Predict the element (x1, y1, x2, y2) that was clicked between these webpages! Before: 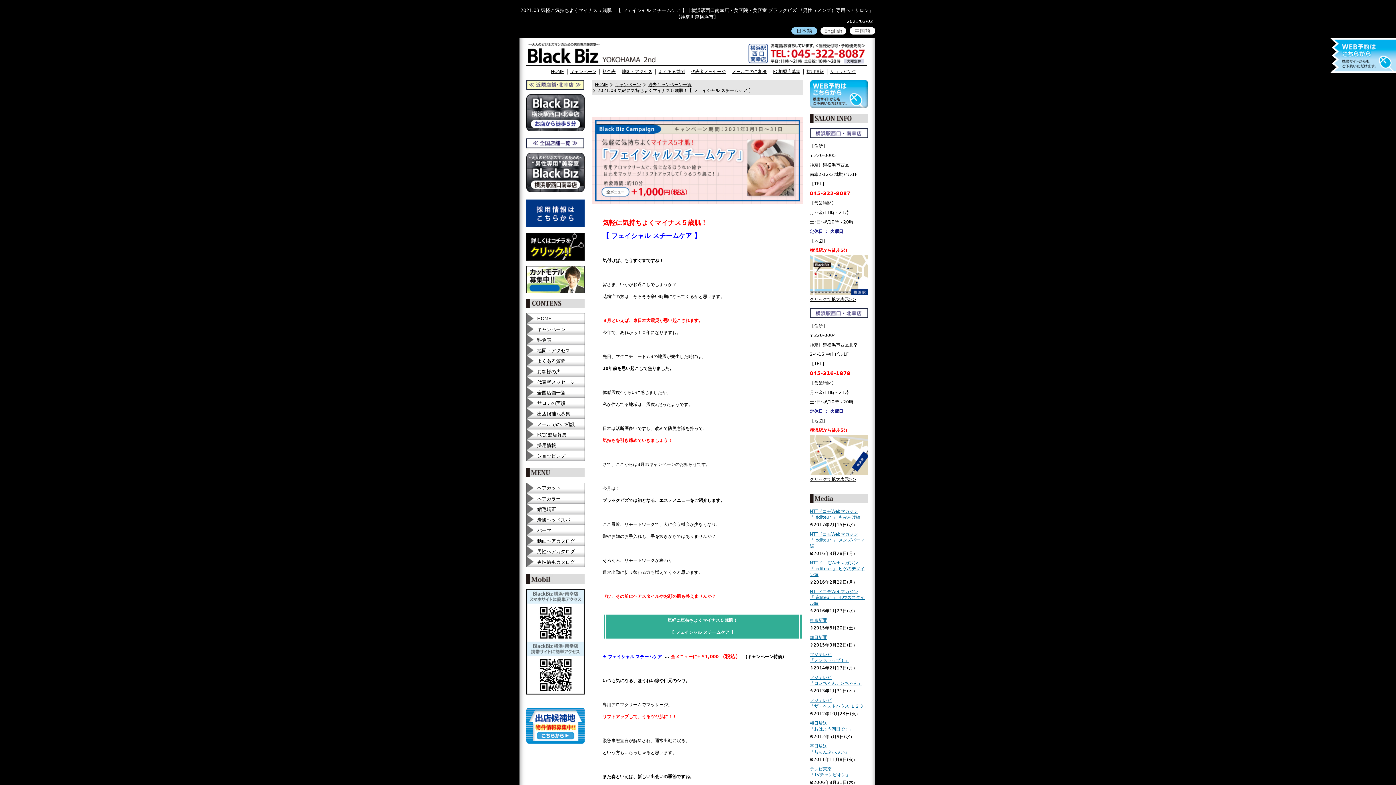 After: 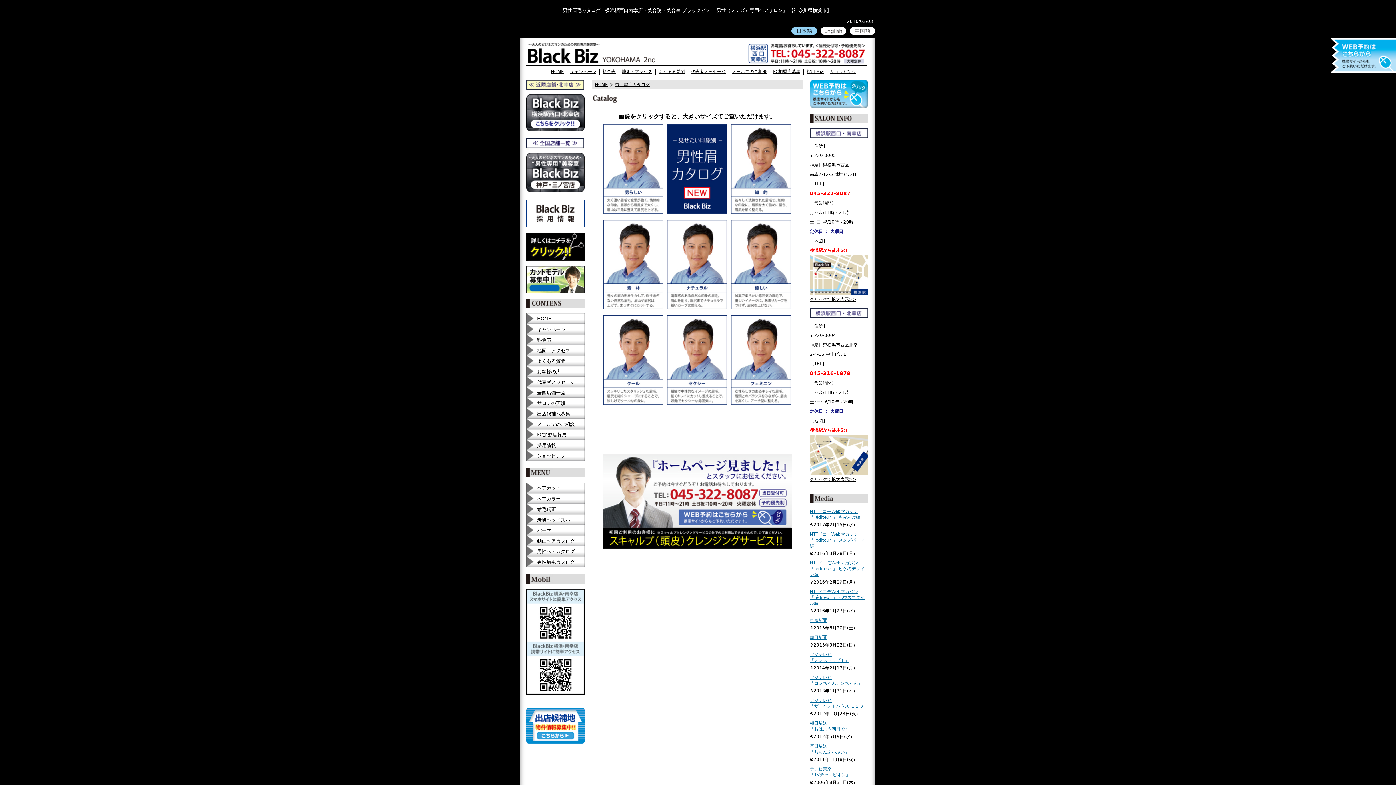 Action: bbox: (526, 556, 584, 567) label: 男性眉毛カタログ